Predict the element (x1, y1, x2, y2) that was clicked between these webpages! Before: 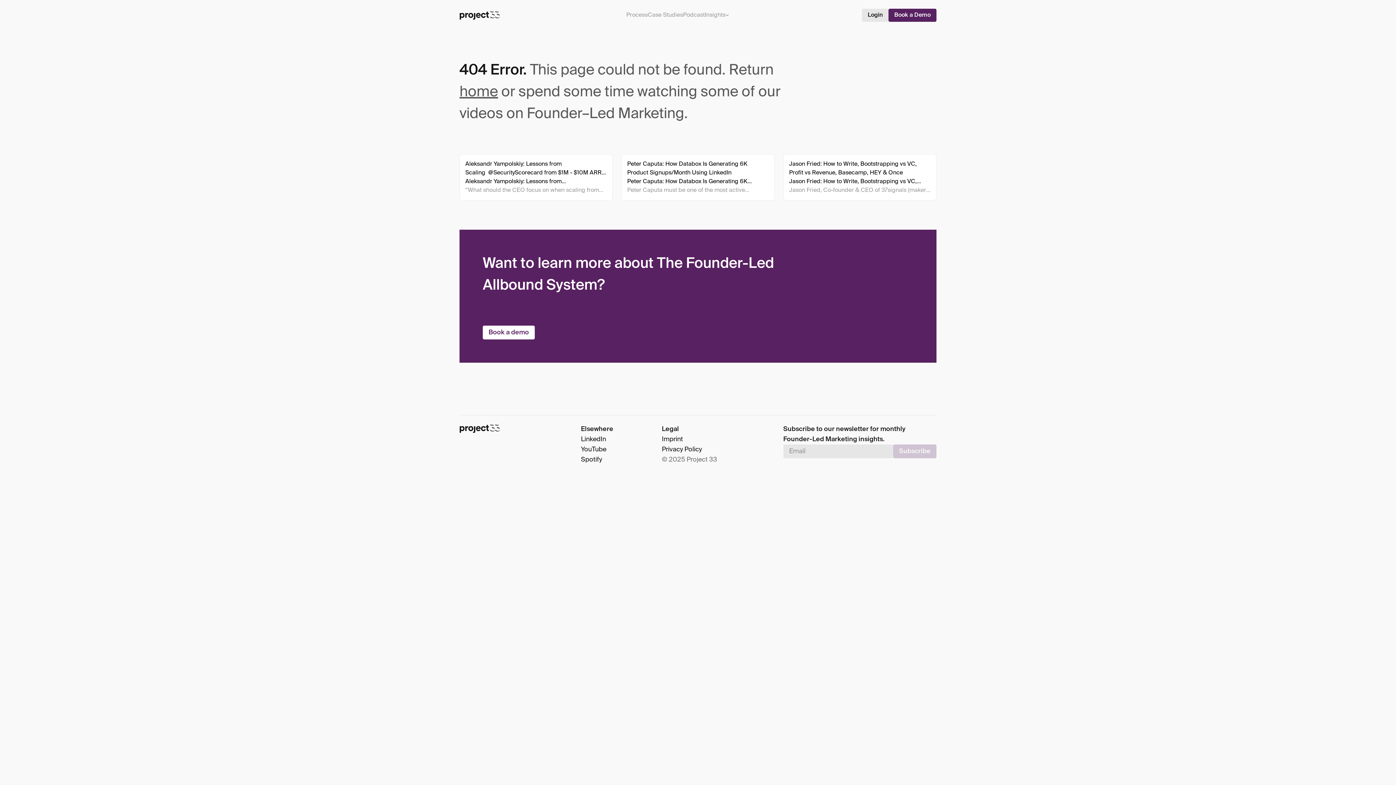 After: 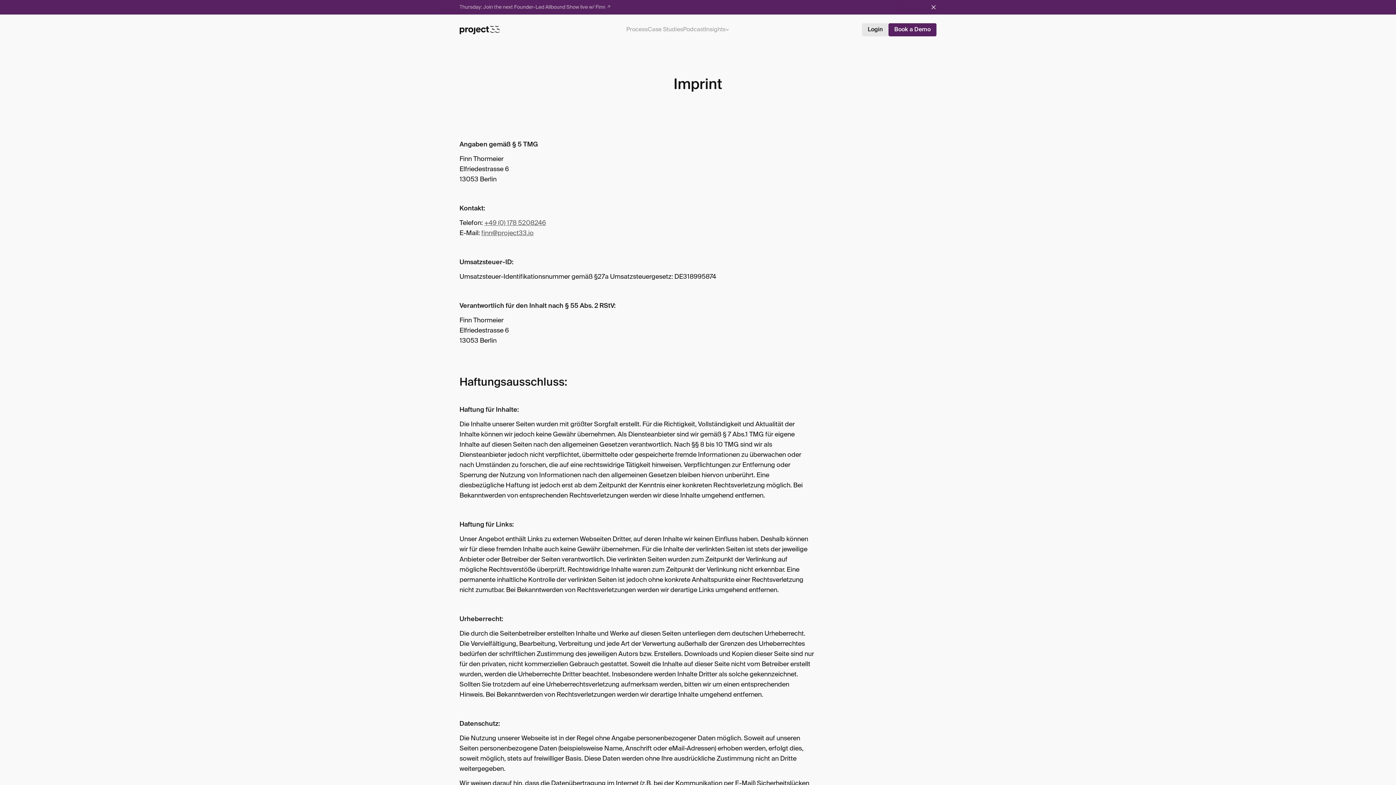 Action: label: Imprint bbox: (662, 434, 683, 444)